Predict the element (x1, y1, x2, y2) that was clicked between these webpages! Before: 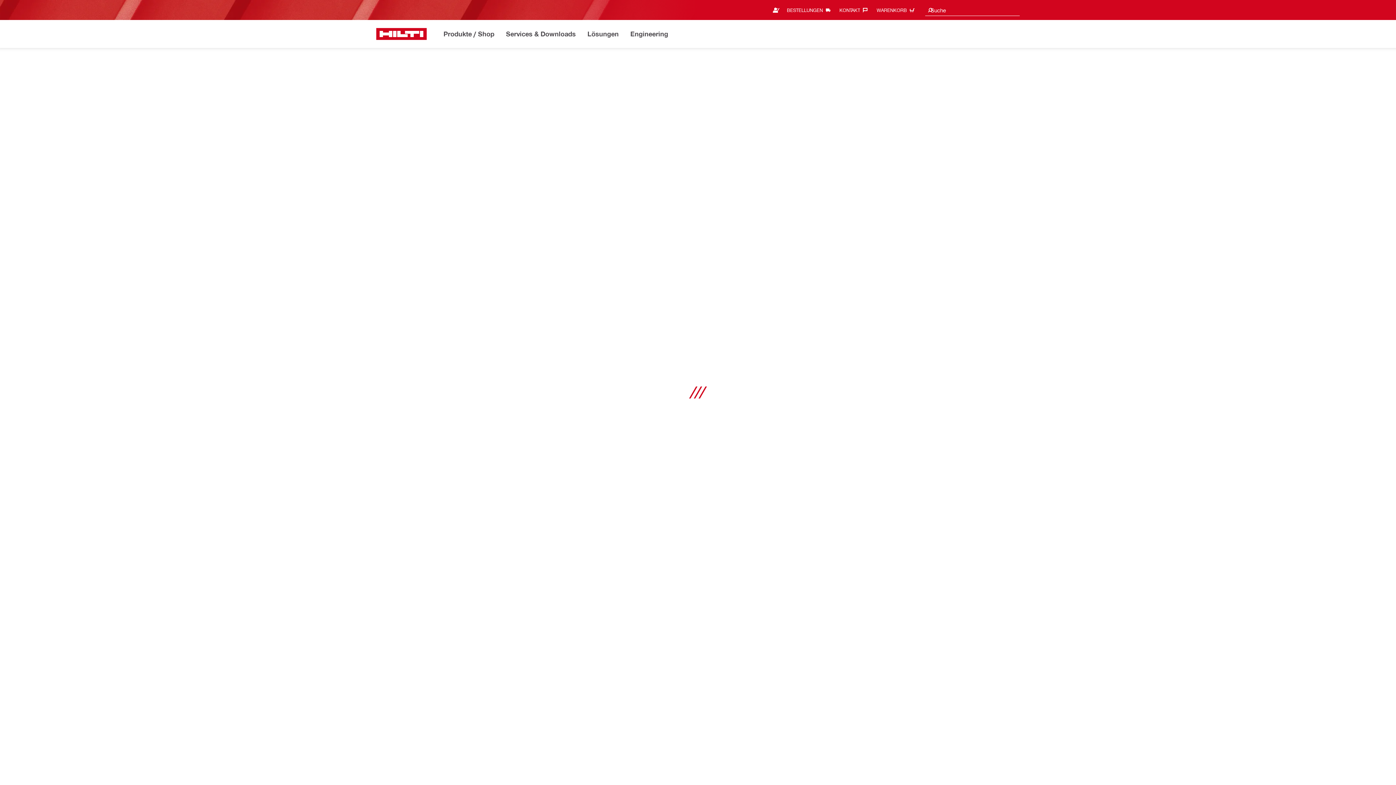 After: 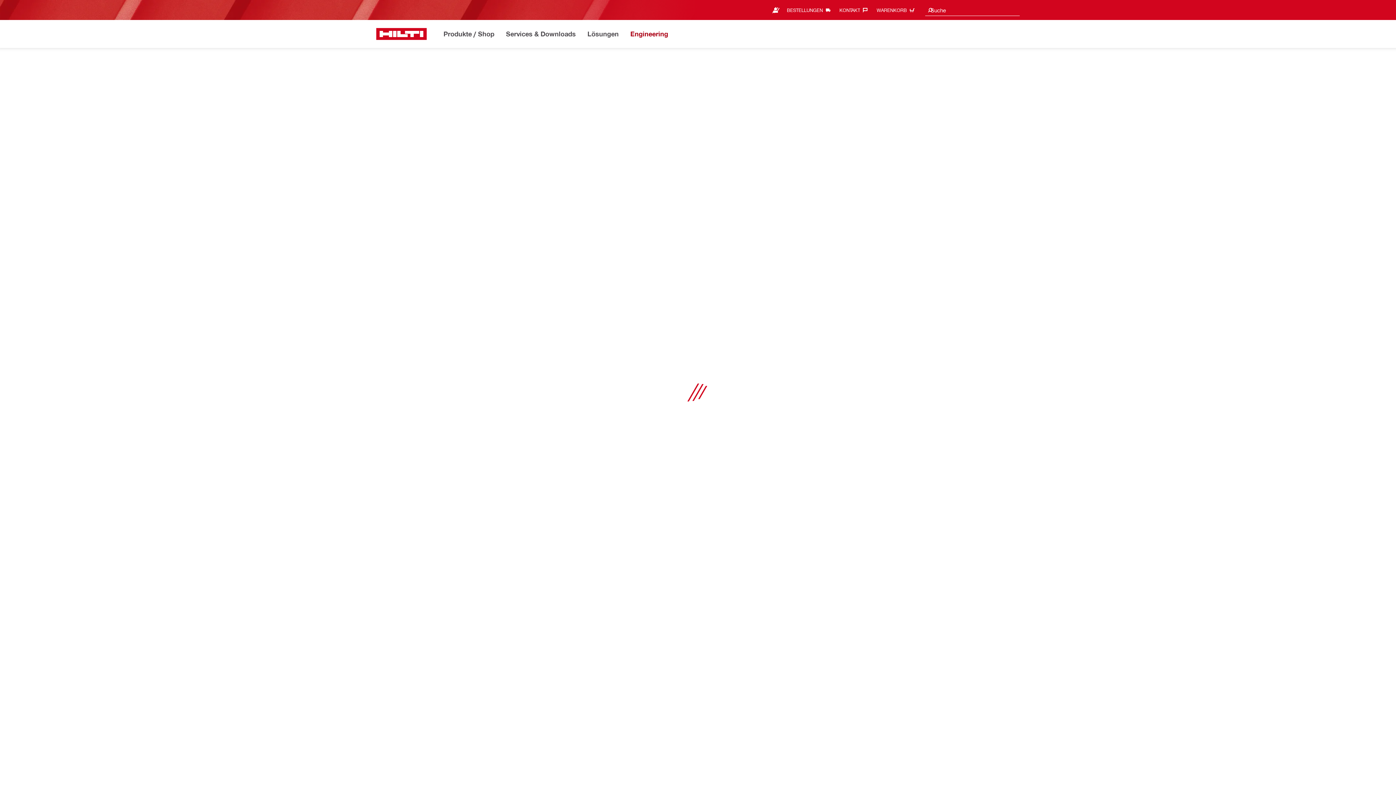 Action: bbox: (630, 28, 668, 40) label: Engineering